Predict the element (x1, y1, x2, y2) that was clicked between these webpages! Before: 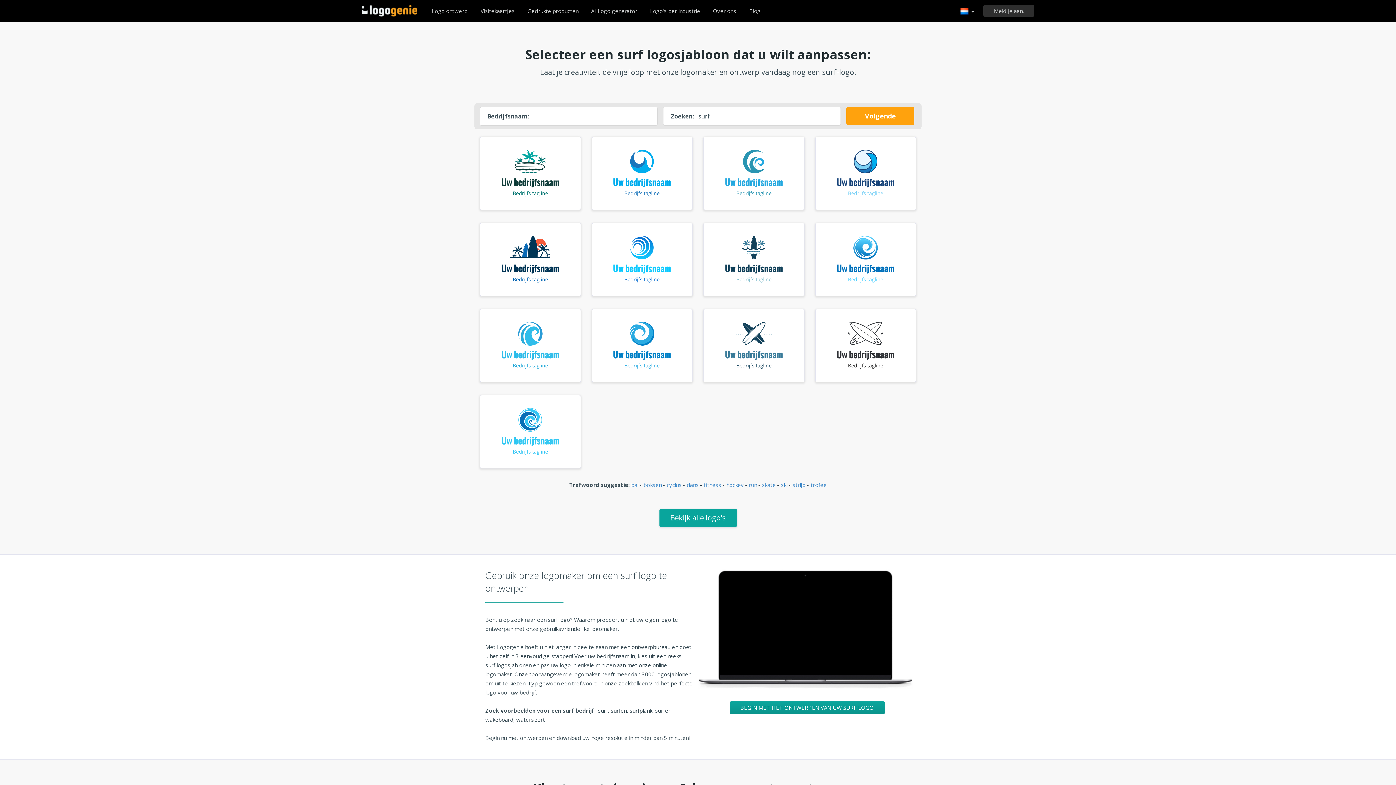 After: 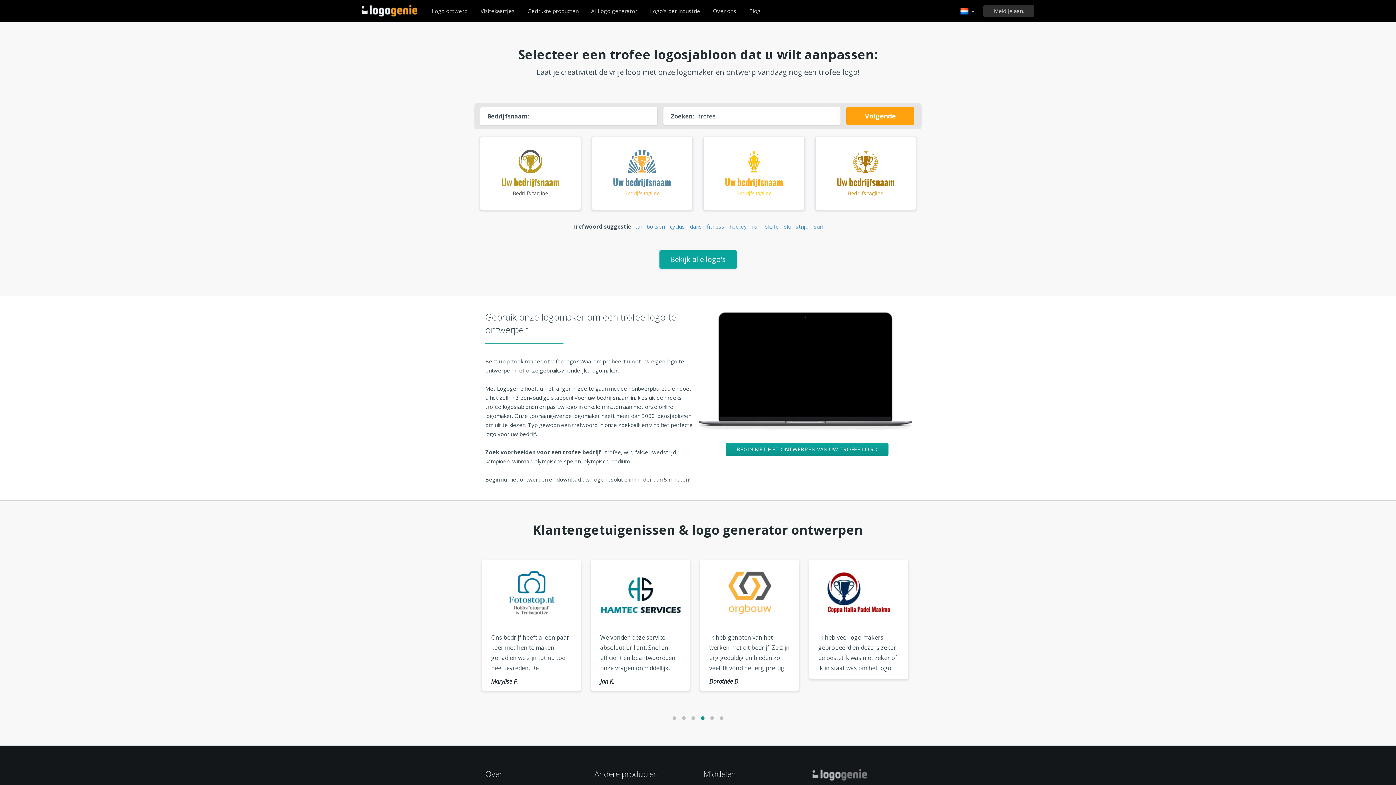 Action: bbox: (810, 481, 826, 488) label: trofee